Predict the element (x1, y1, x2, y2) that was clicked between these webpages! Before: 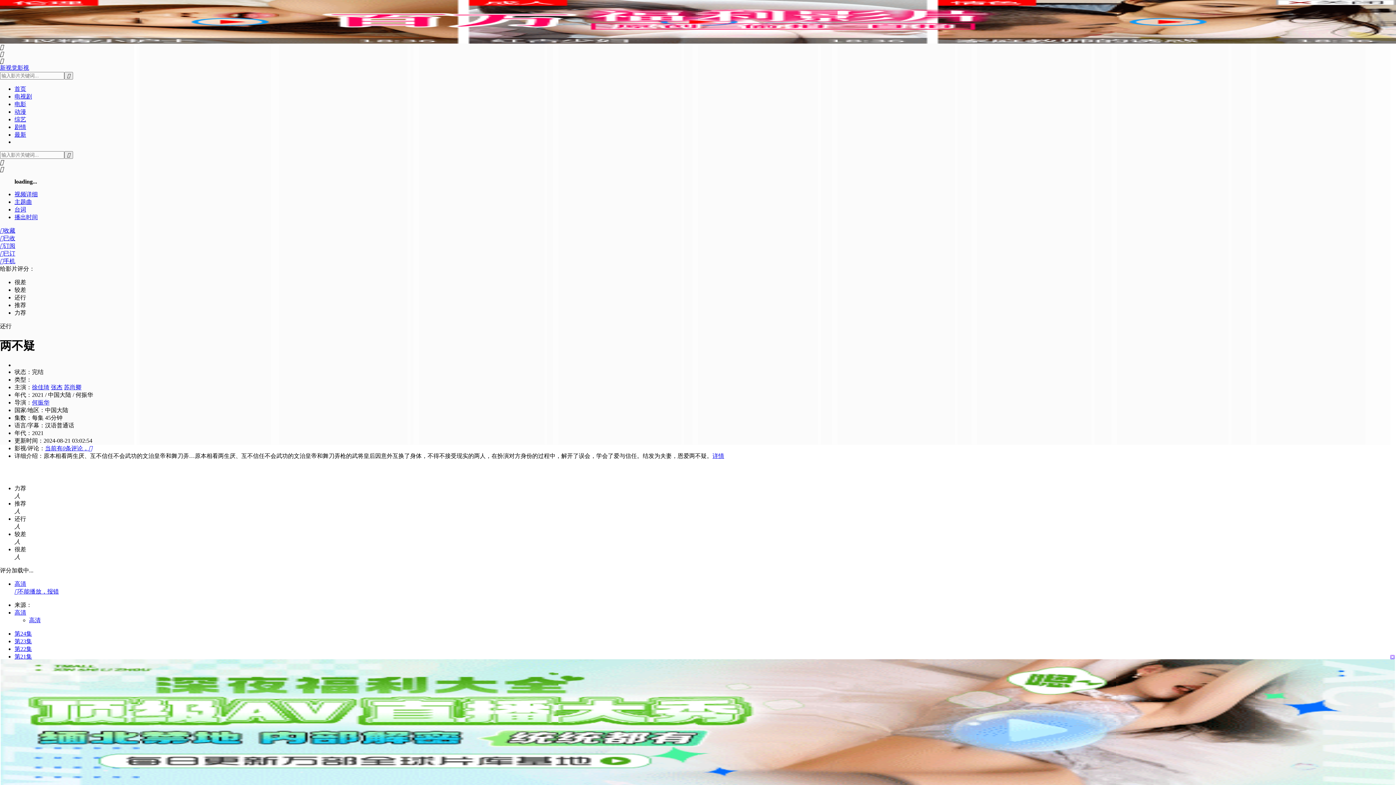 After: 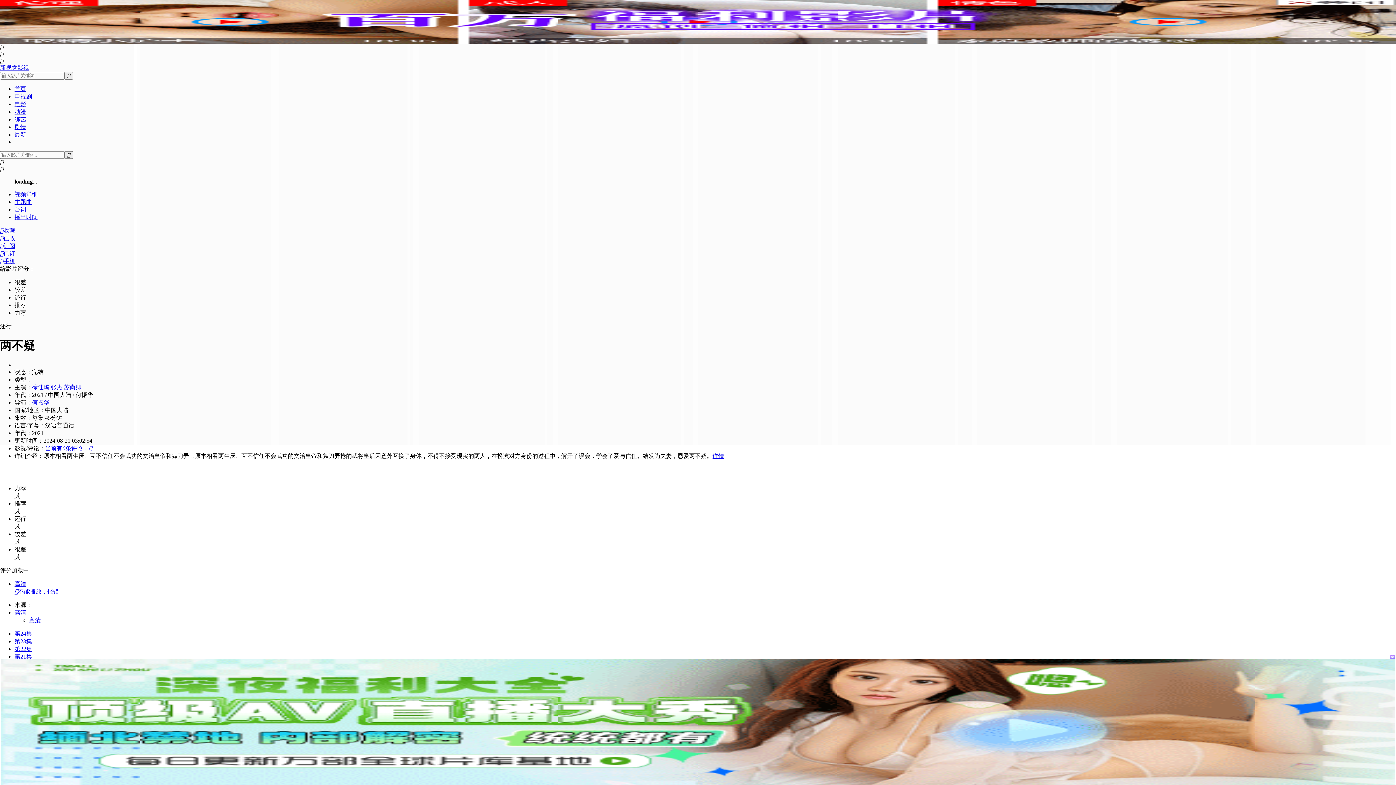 Action: bbox: (17, 605, 34, 611) label: 来源：